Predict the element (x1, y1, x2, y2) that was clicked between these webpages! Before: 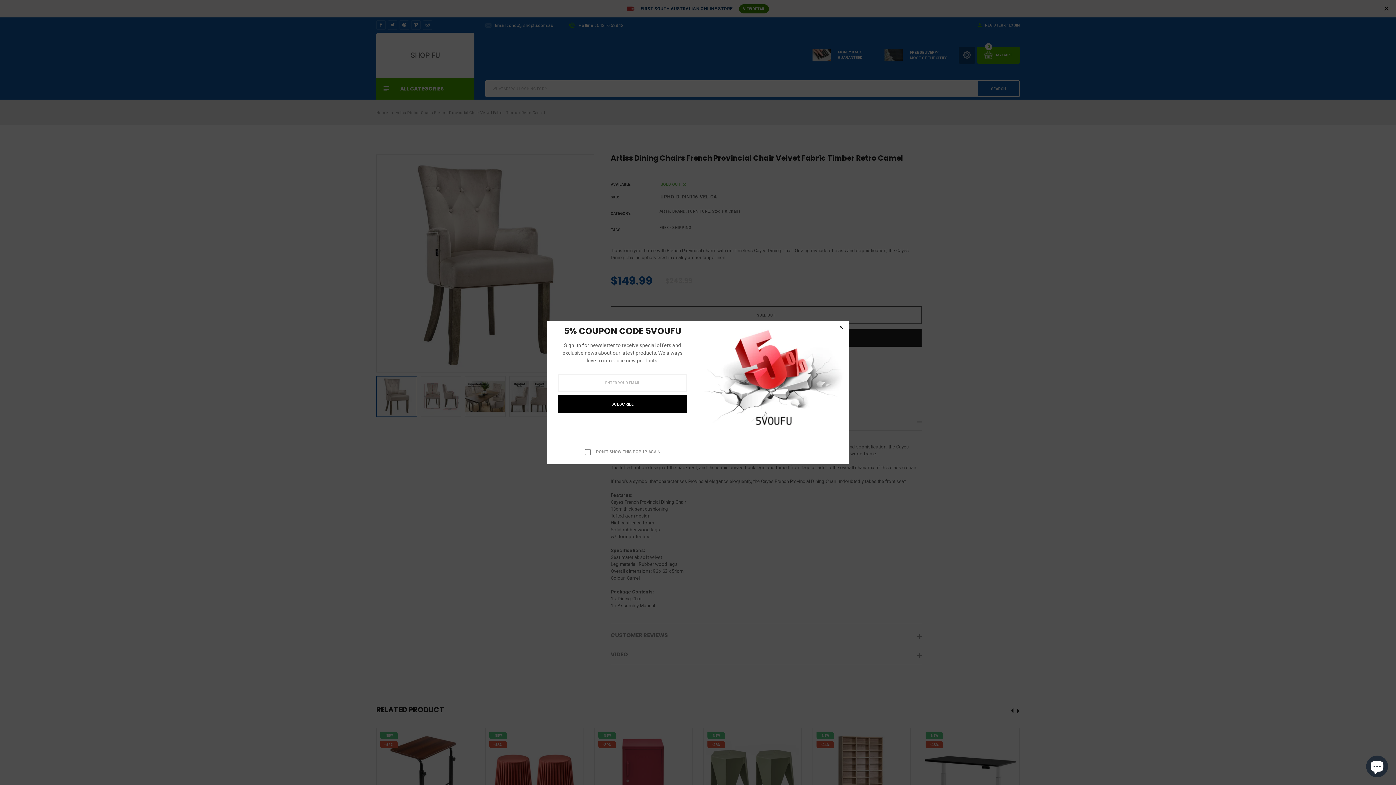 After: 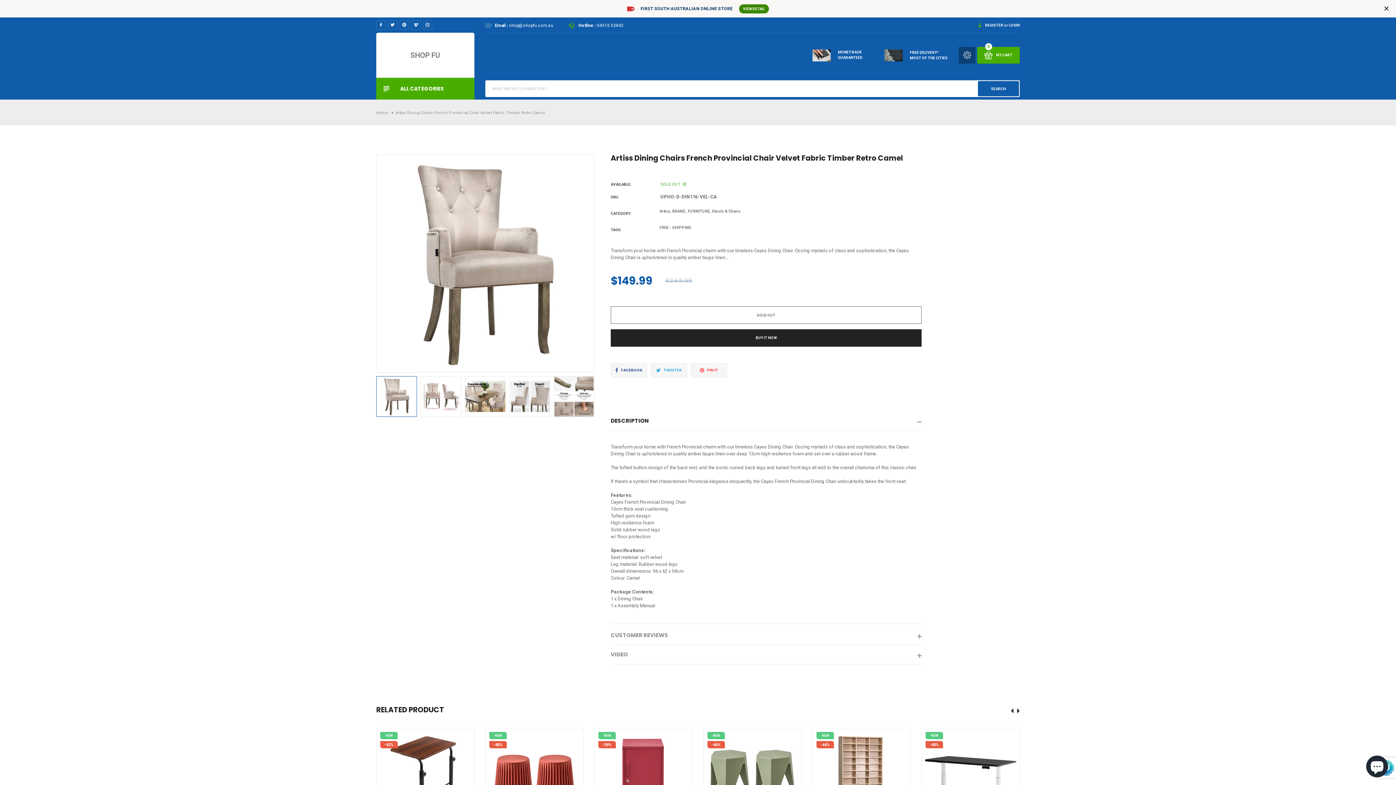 Action: bbox: (837, 324, 845, 330) label: Close